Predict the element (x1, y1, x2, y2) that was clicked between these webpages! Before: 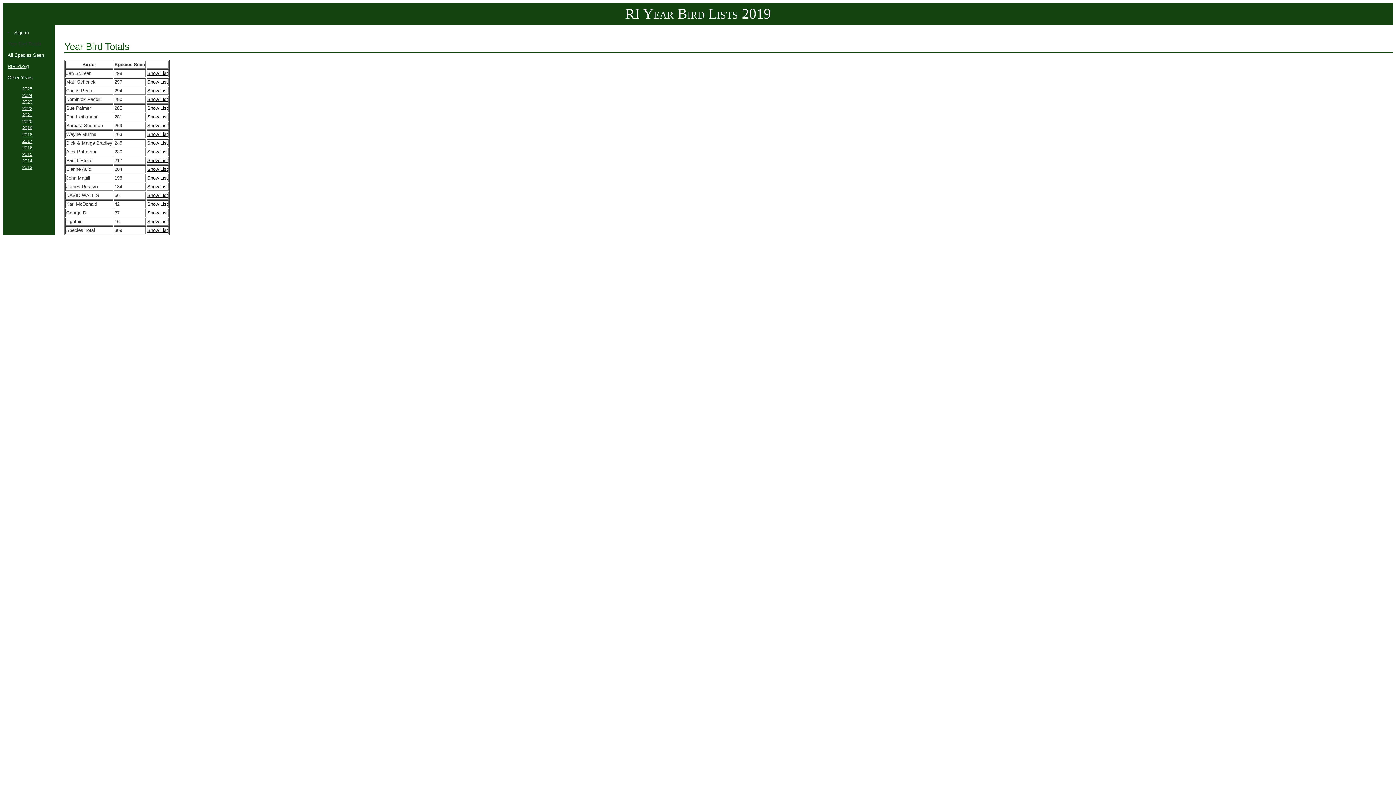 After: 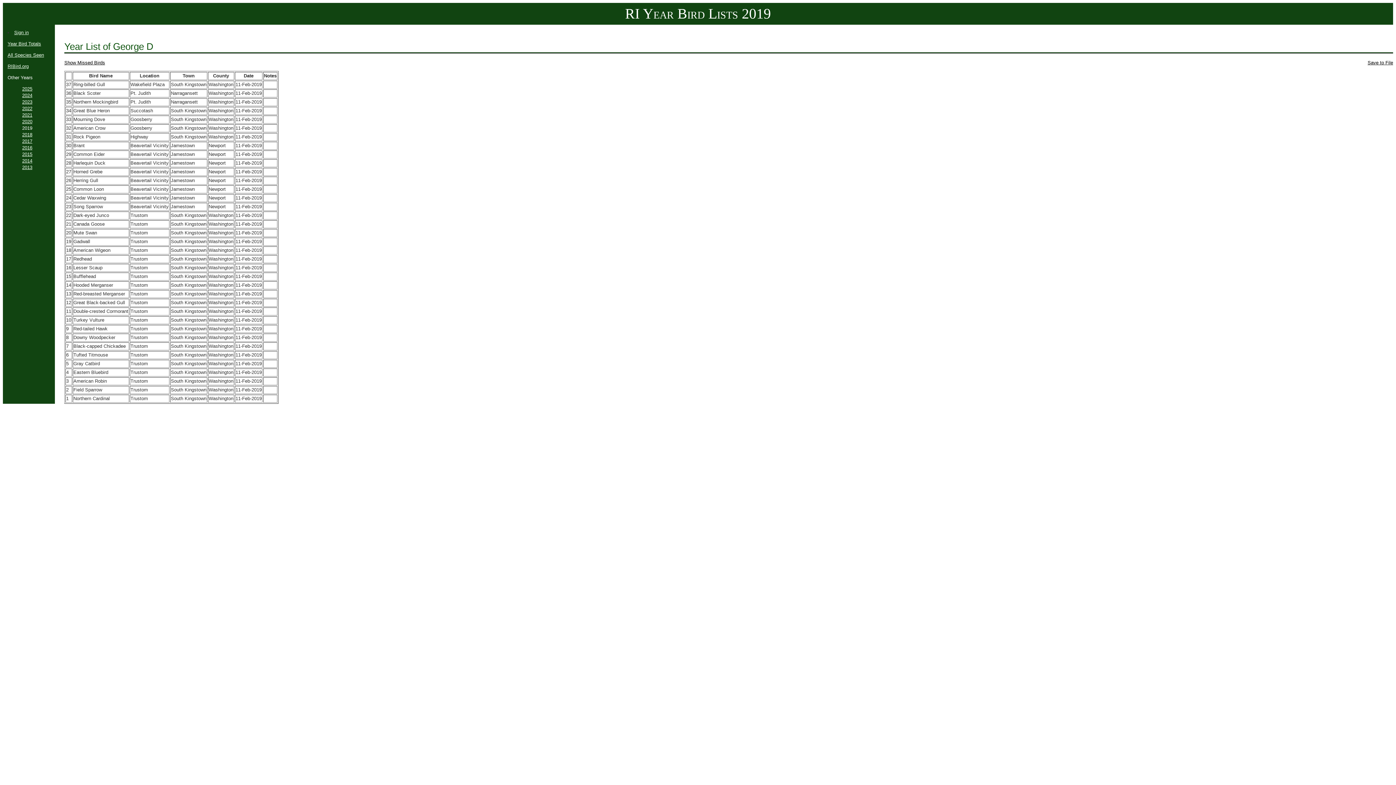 Action: label: Show List bbox: (147, 210, 168, 215)